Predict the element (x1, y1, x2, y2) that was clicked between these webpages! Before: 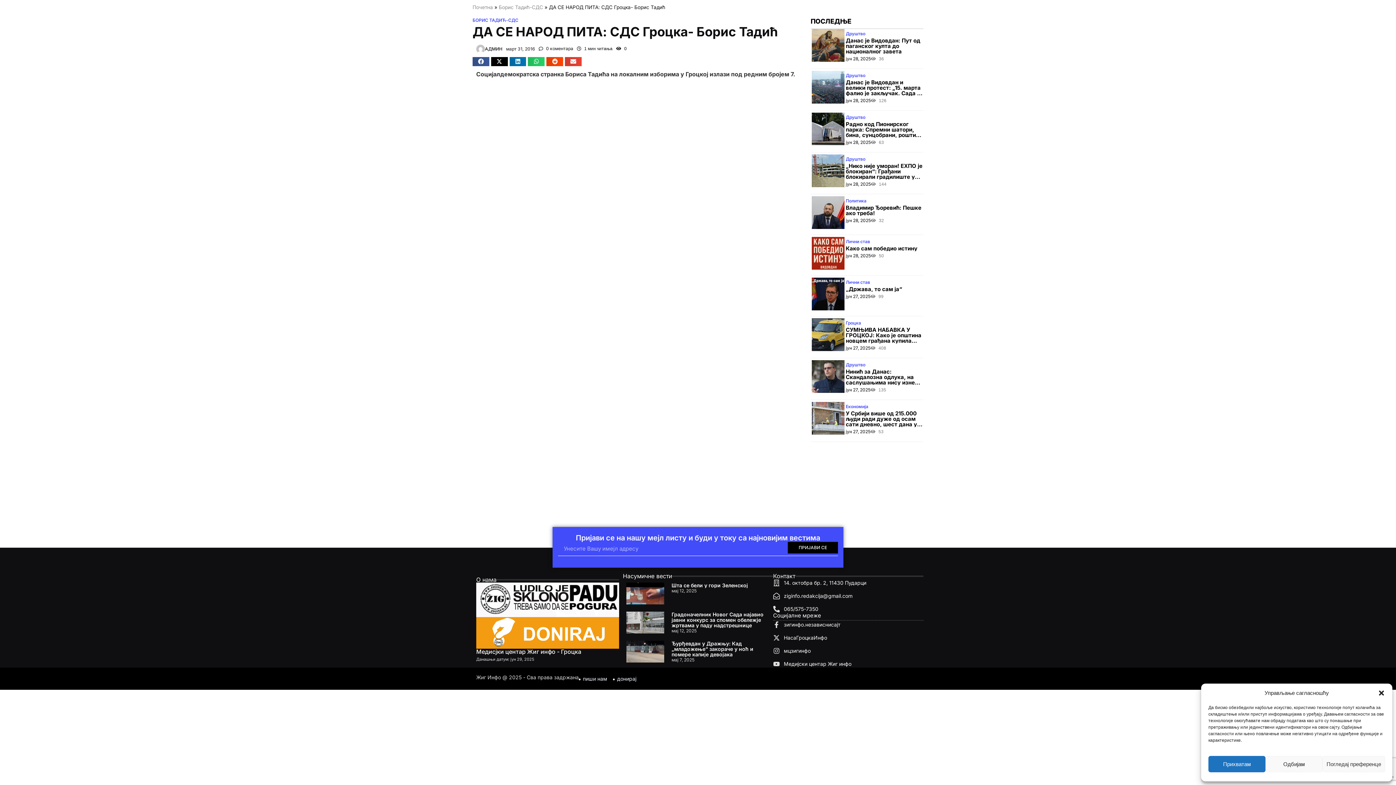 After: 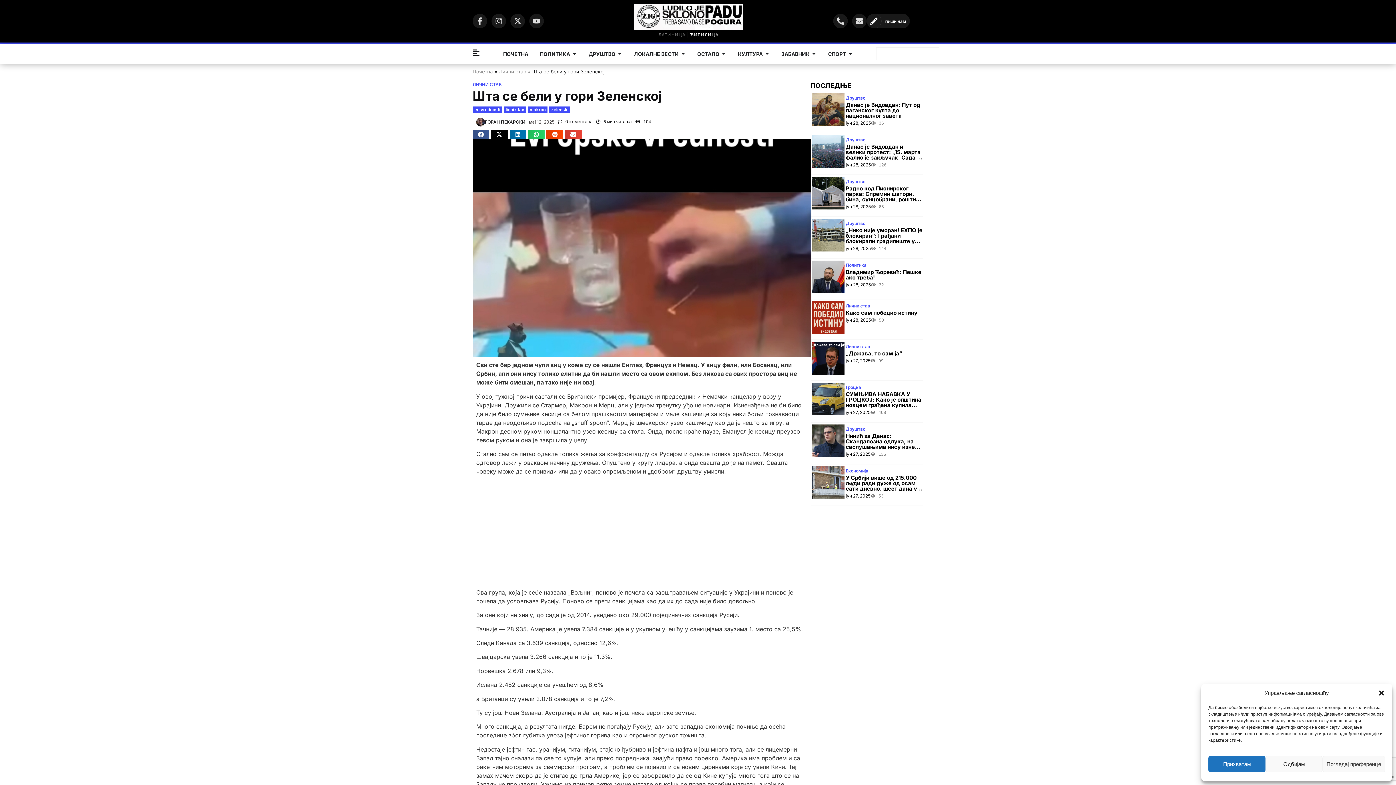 Action: bbox: (626, 582, 664, 604)